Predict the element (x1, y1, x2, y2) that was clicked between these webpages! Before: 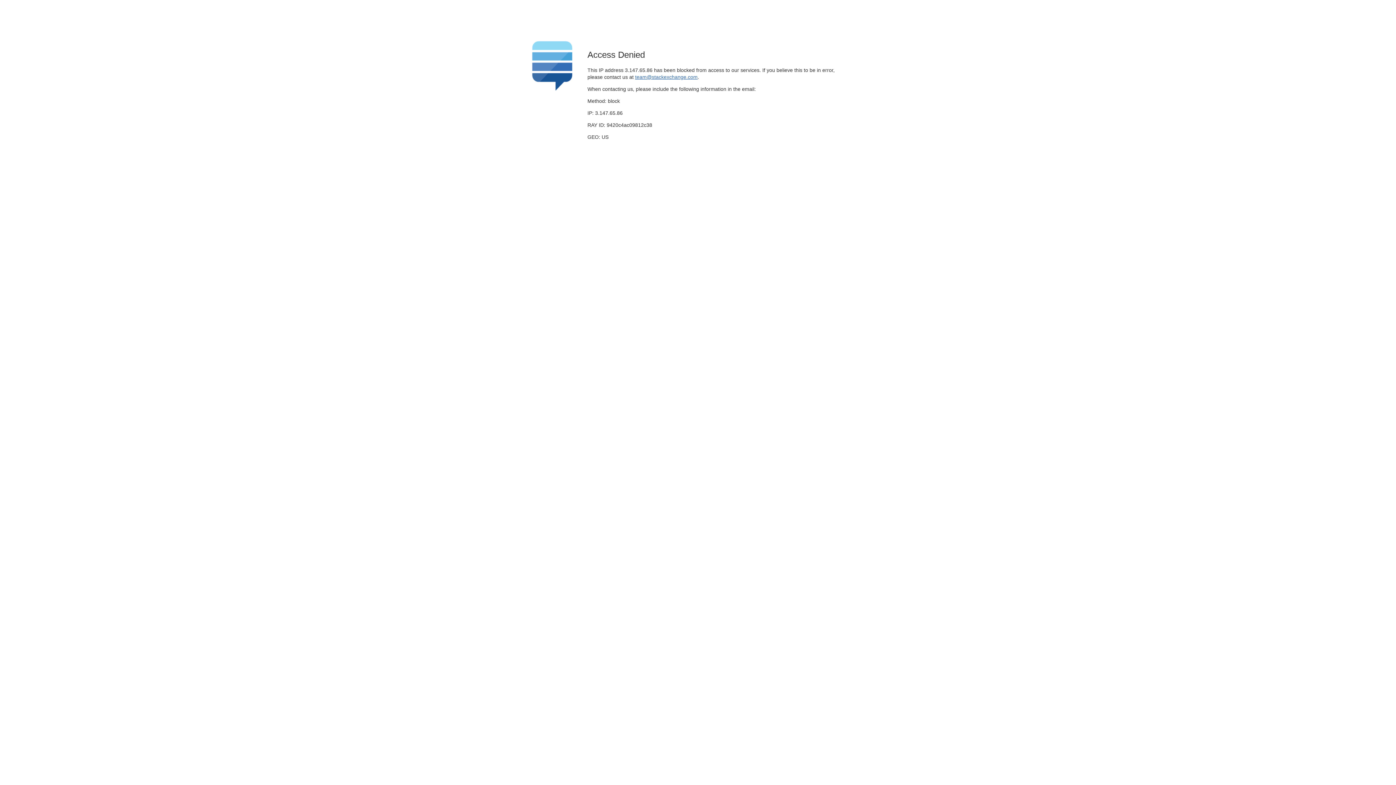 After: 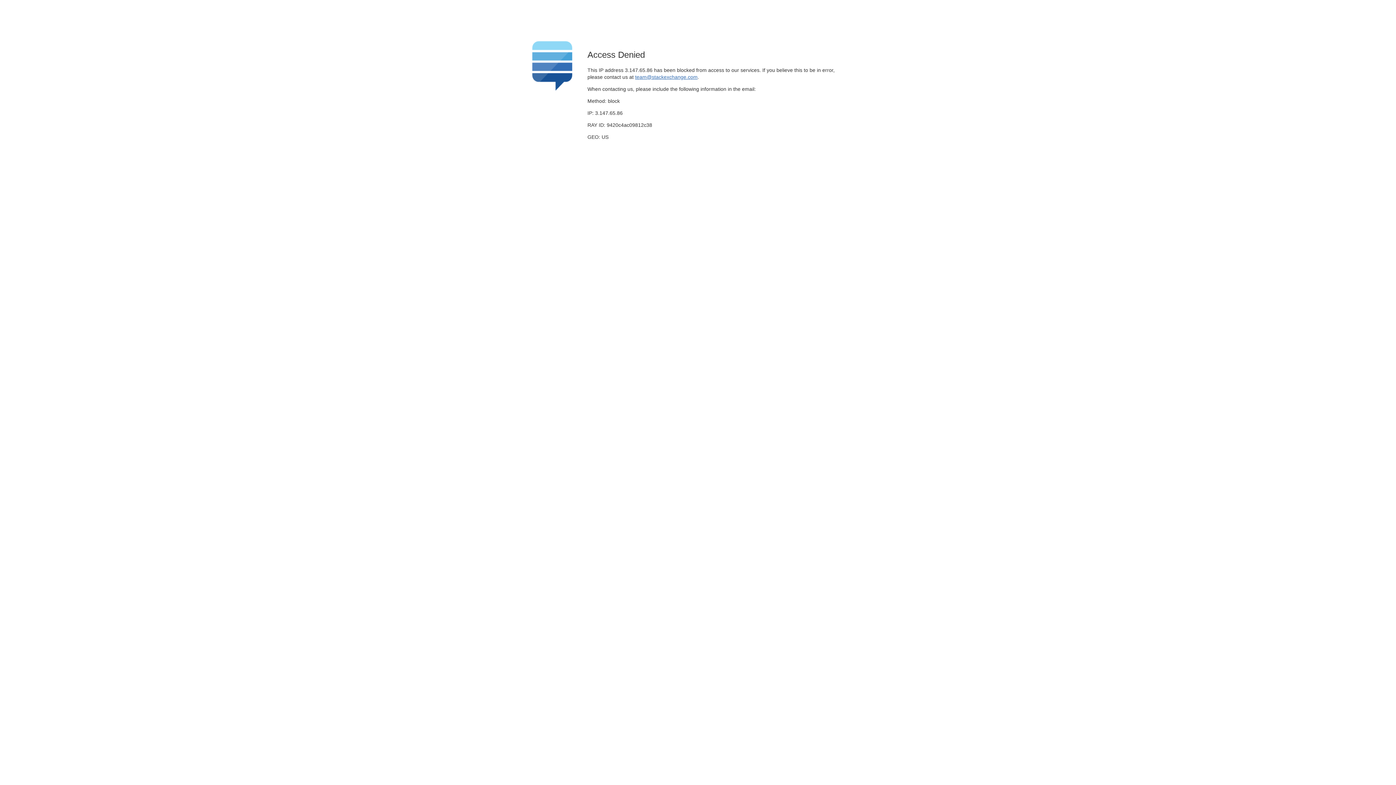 Action: label: team@stackexchange.com bbox: (635, 74, 697, 79)